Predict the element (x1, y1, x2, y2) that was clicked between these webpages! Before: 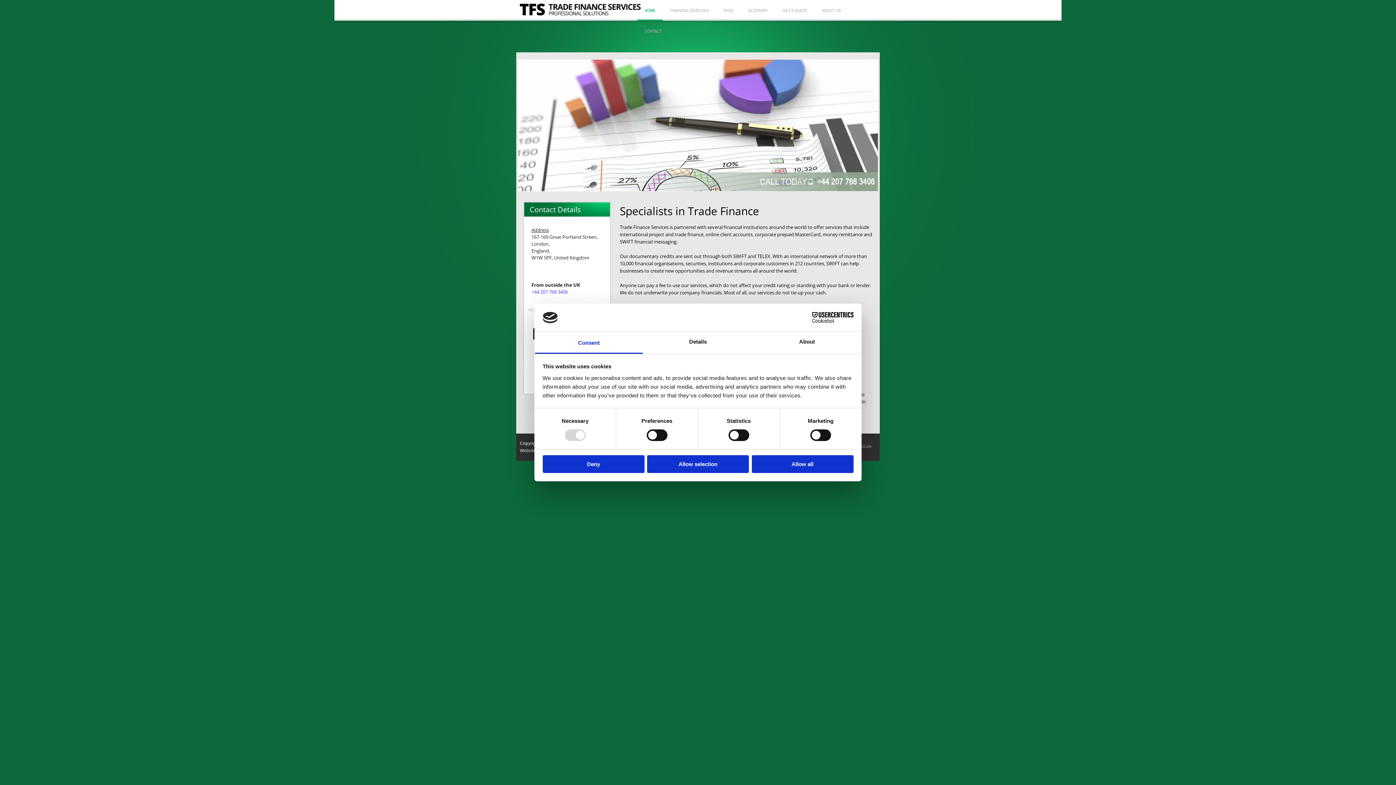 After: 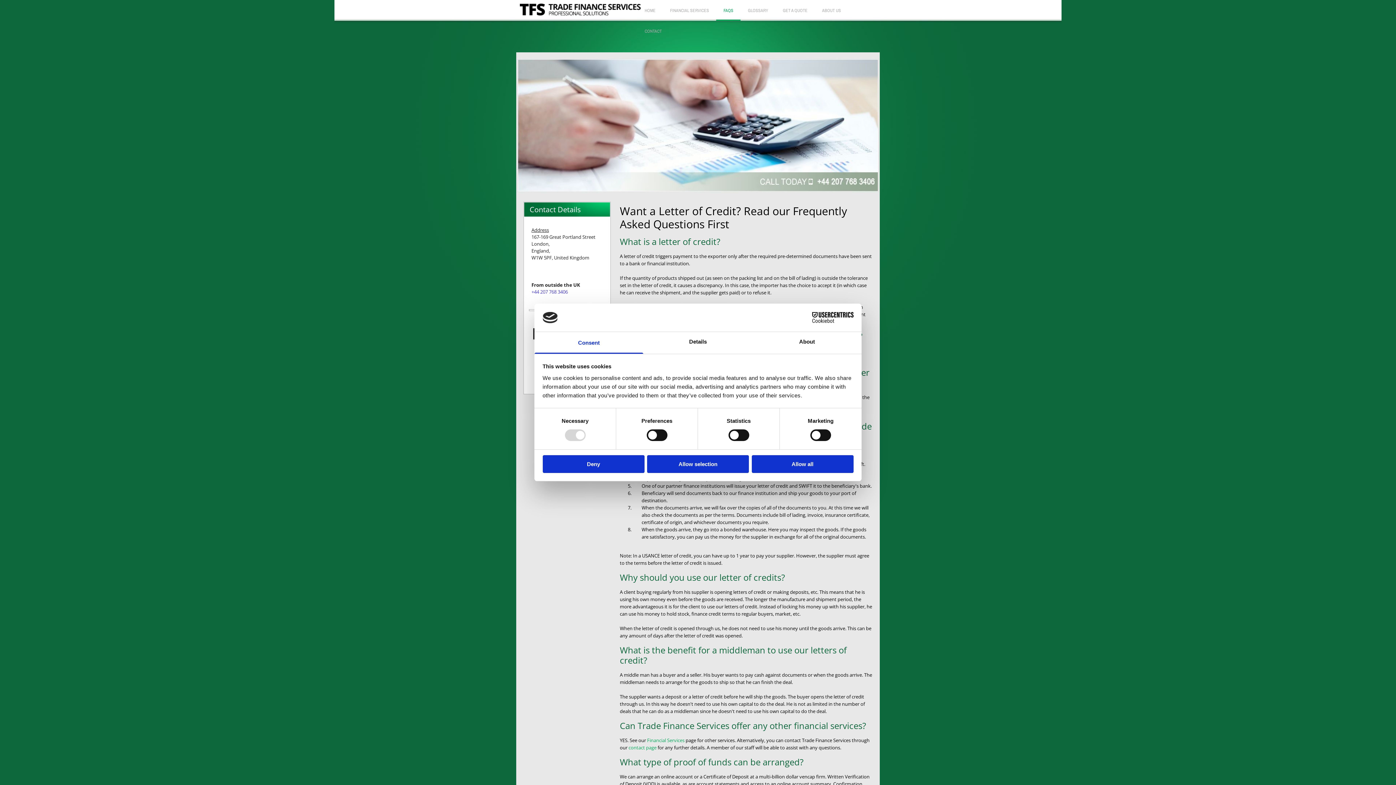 Action: bbox: (716, 0, 740, 20) label: FAQS